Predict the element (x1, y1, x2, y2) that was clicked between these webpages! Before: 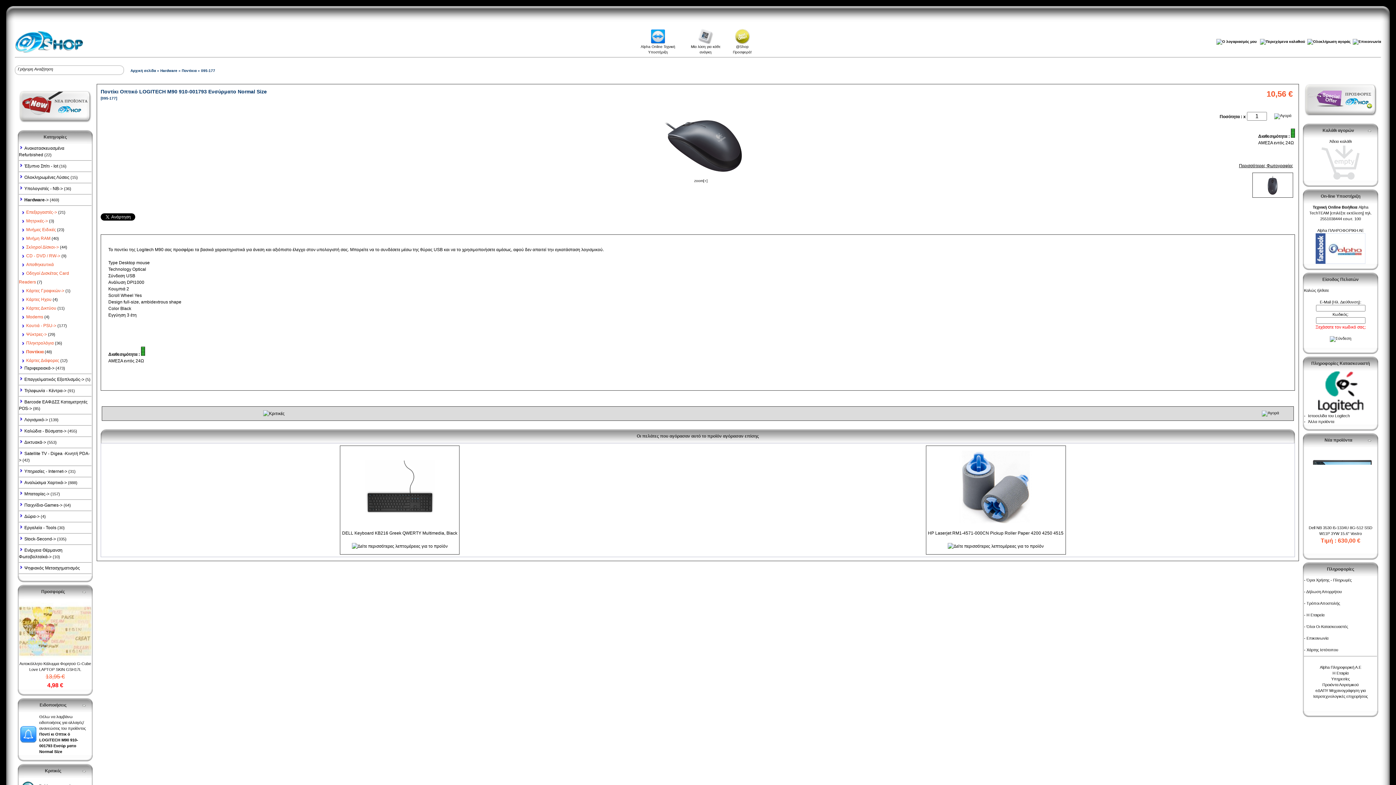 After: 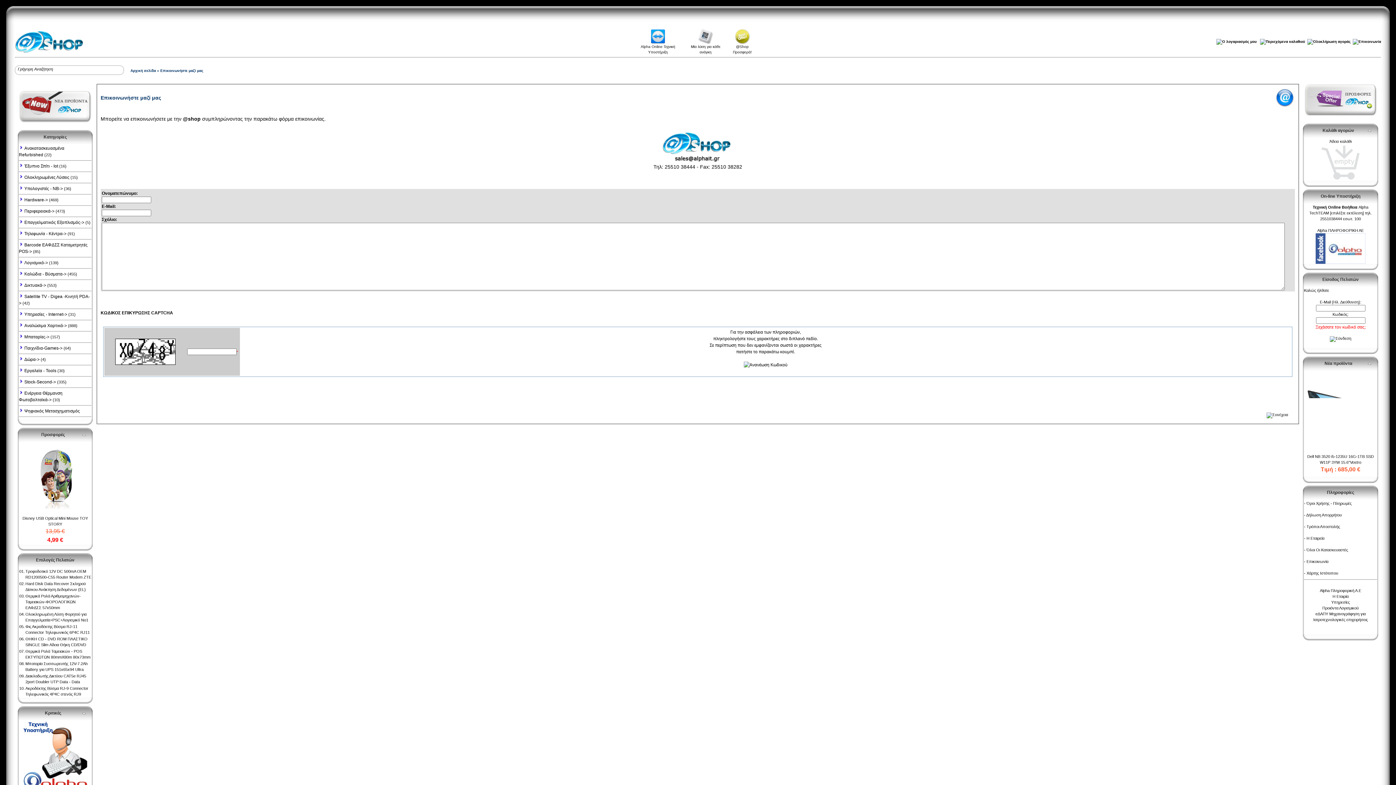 Action: label: Επικοινωνία bbox: (1306, 636, 1328, 640)